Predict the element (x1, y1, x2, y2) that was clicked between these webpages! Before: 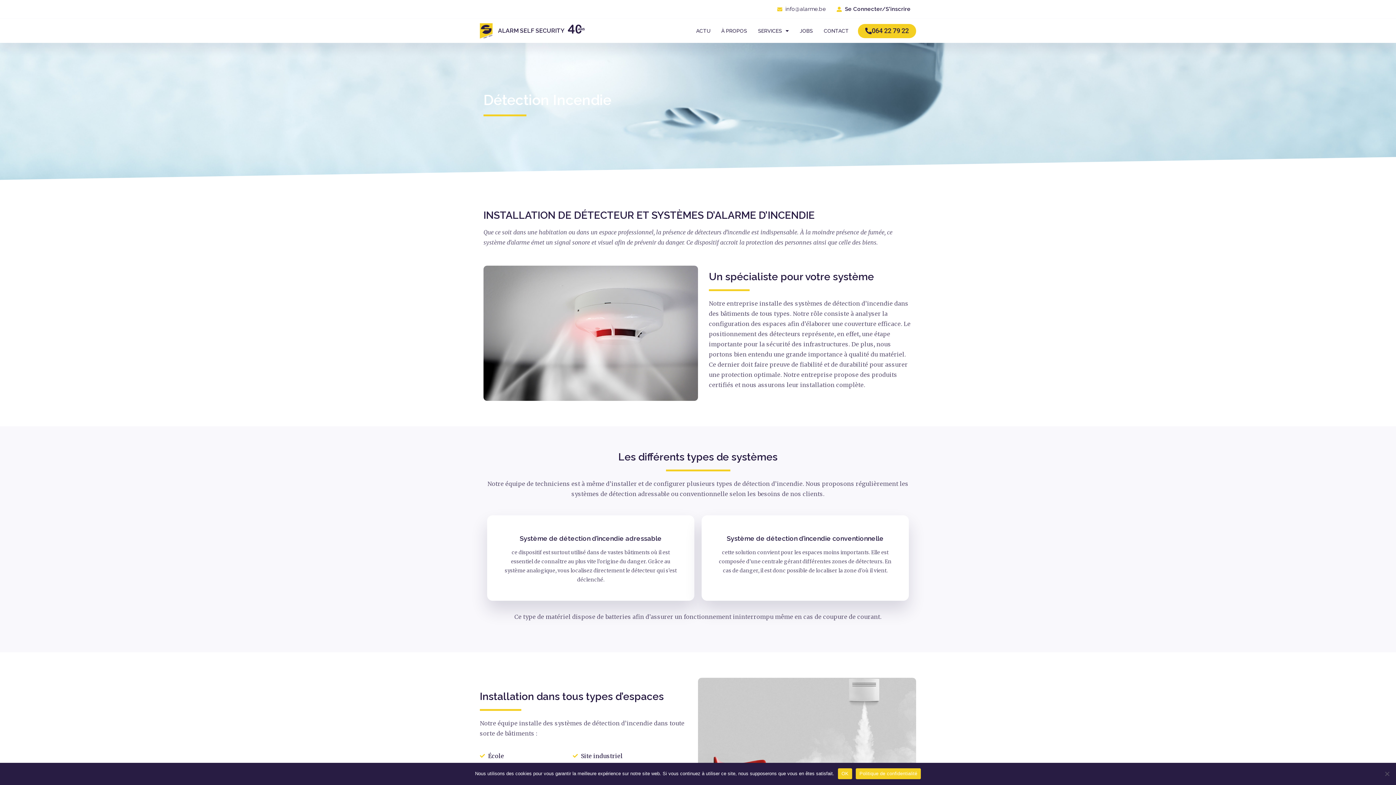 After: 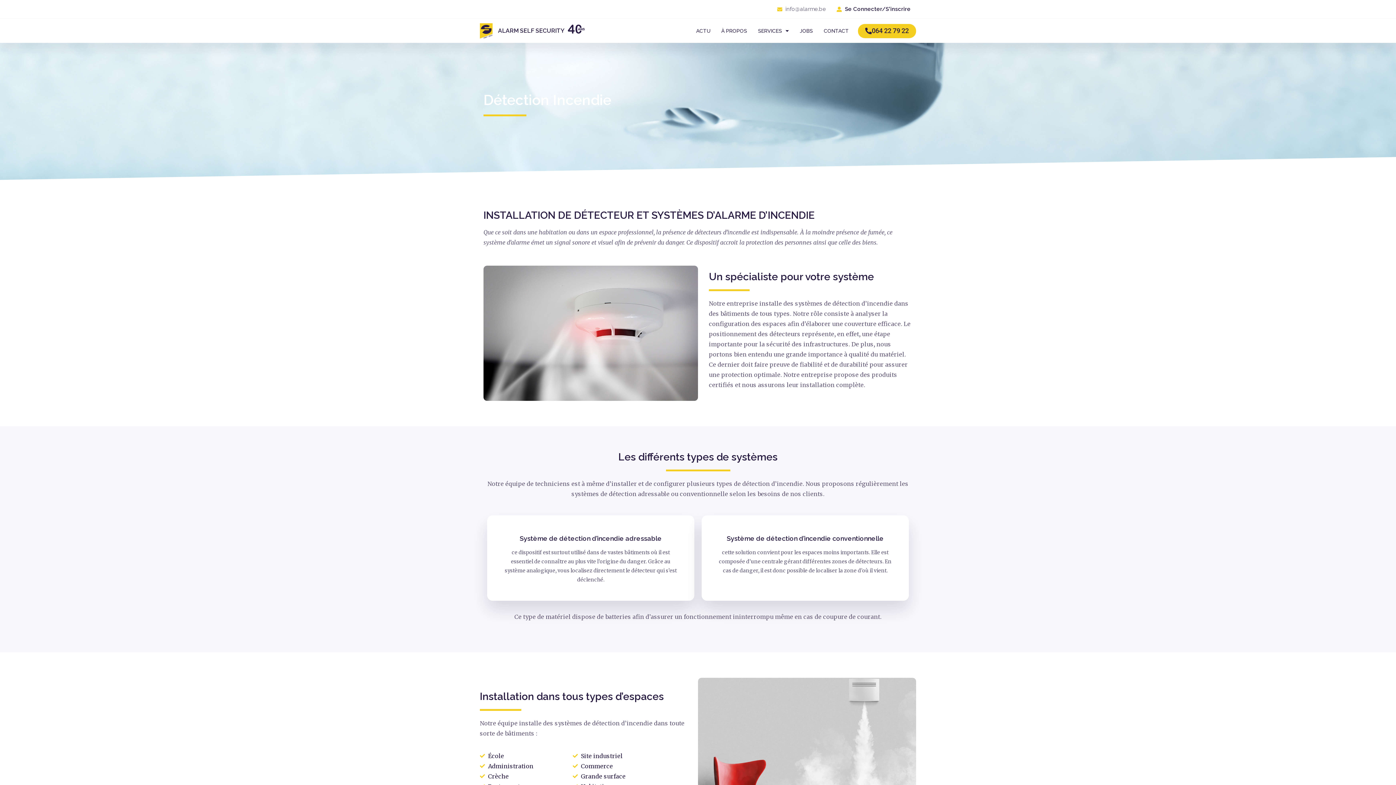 Action: label: info@alarme.be bbox: (777, 4, 826, 14)